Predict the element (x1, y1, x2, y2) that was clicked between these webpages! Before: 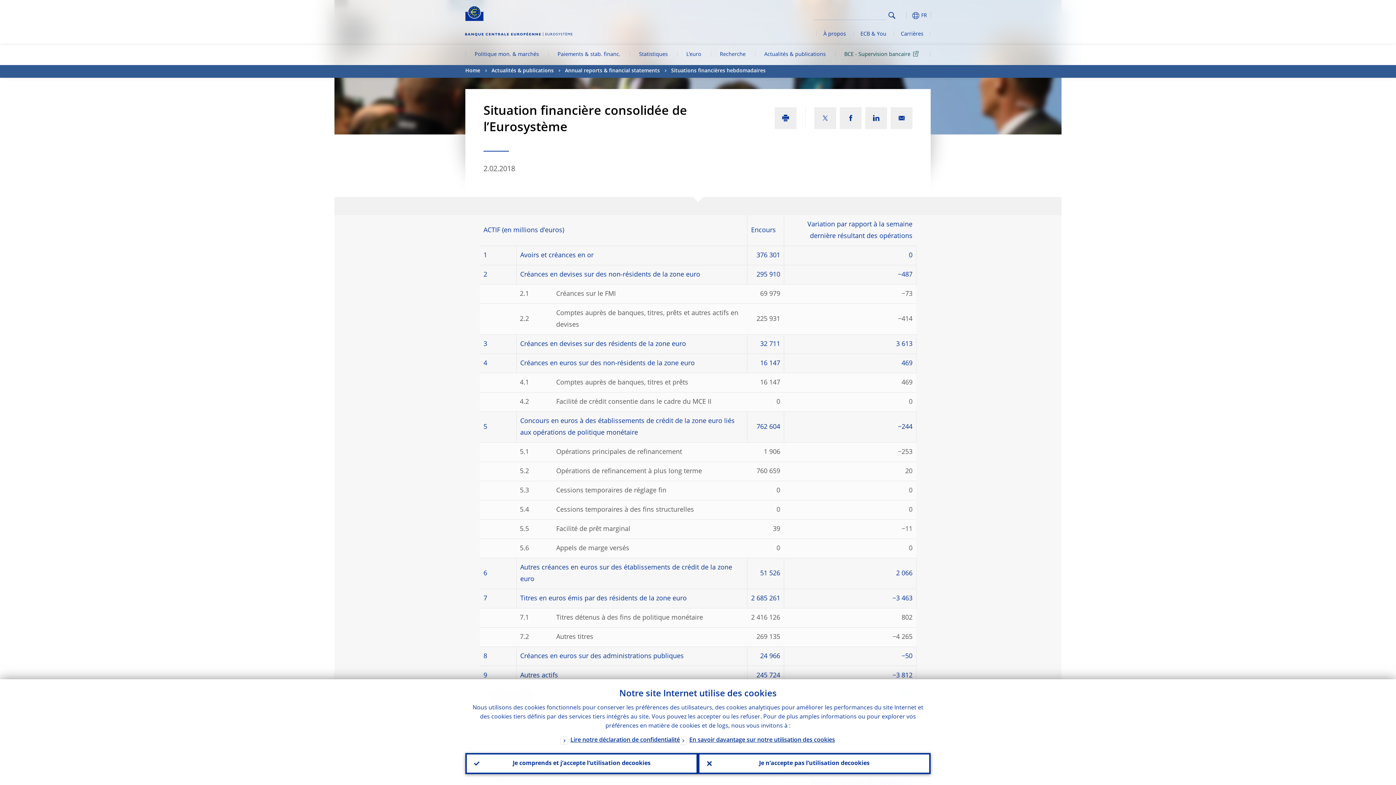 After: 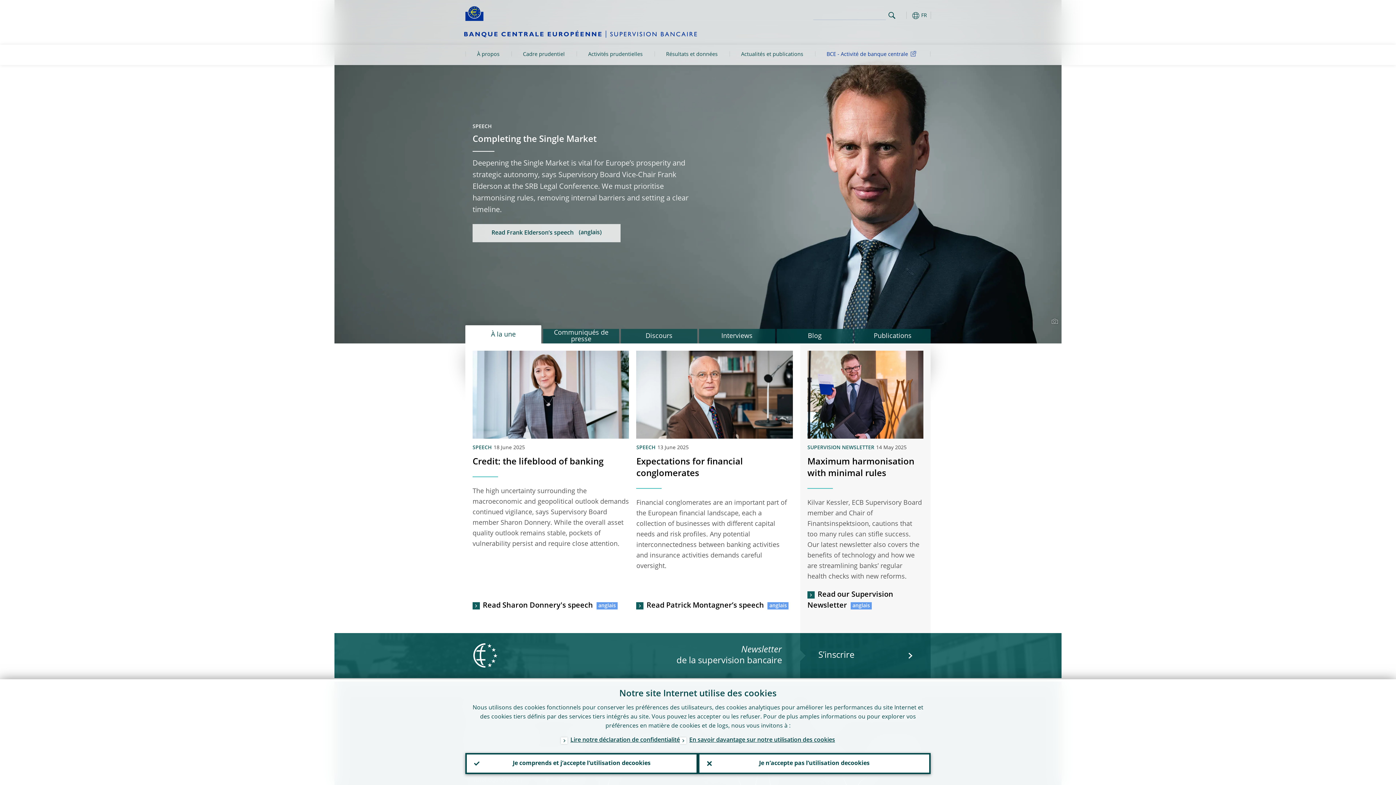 Action: label: BCE - Supervision bancaire bbox: (835, 45, 930, 65)